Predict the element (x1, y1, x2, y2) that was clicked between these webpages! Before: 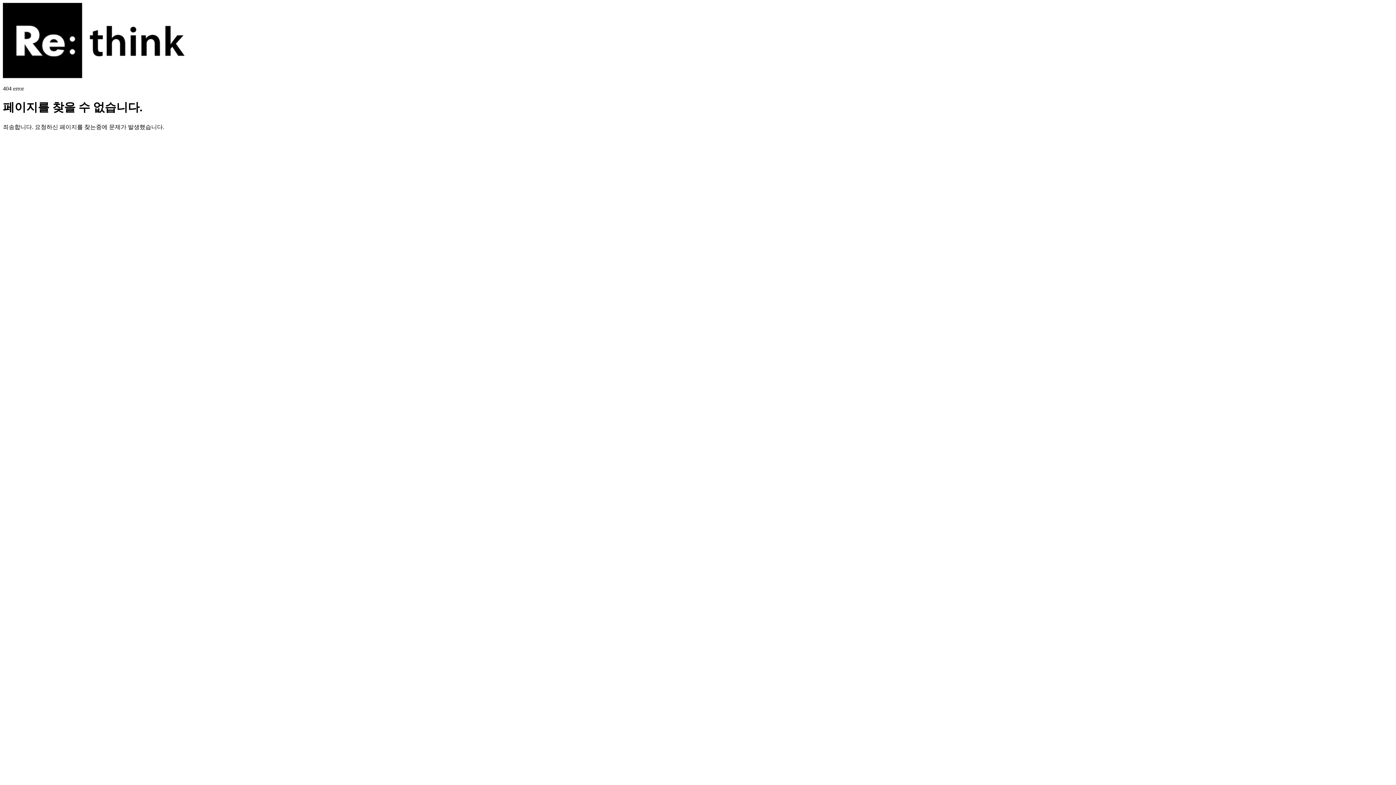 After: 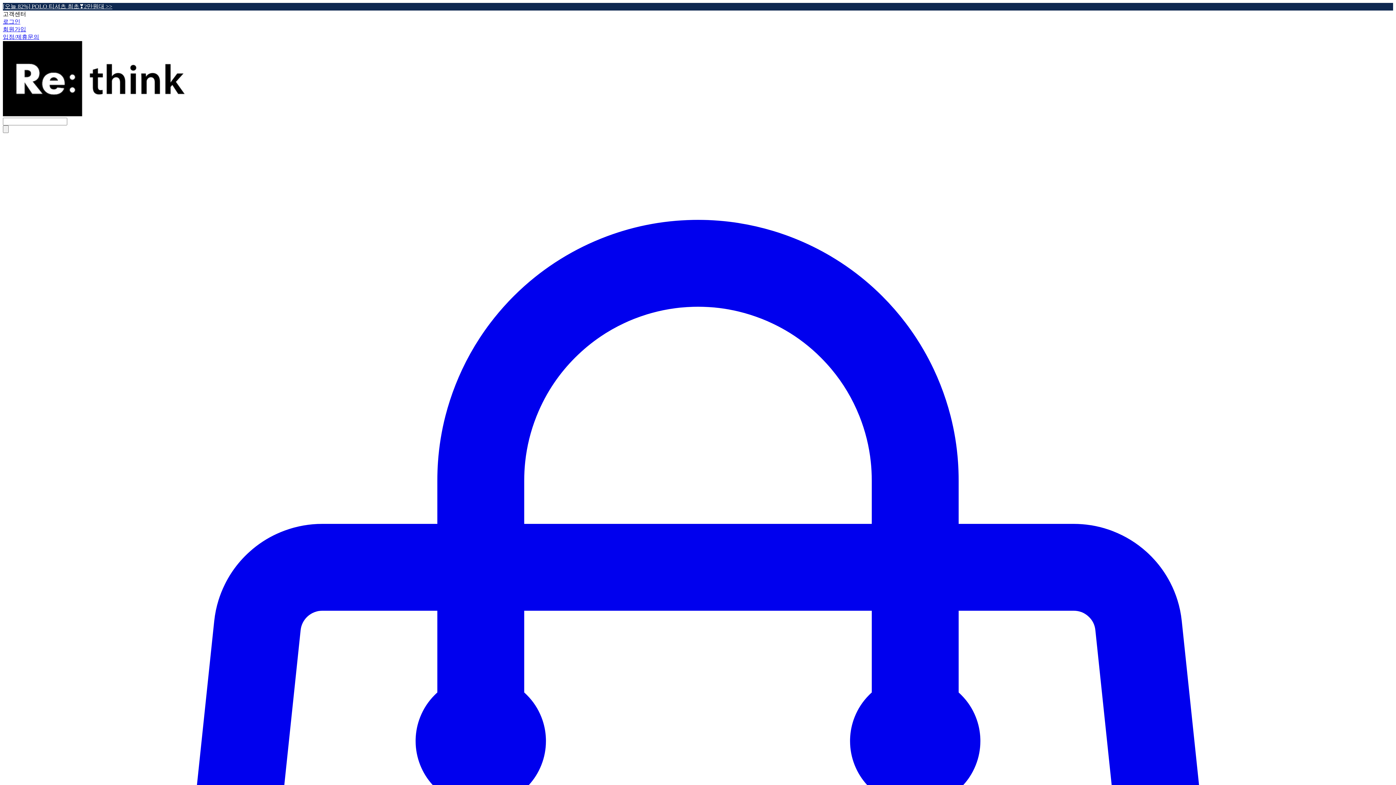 Action: bbox: (2, 73, 184, 79)